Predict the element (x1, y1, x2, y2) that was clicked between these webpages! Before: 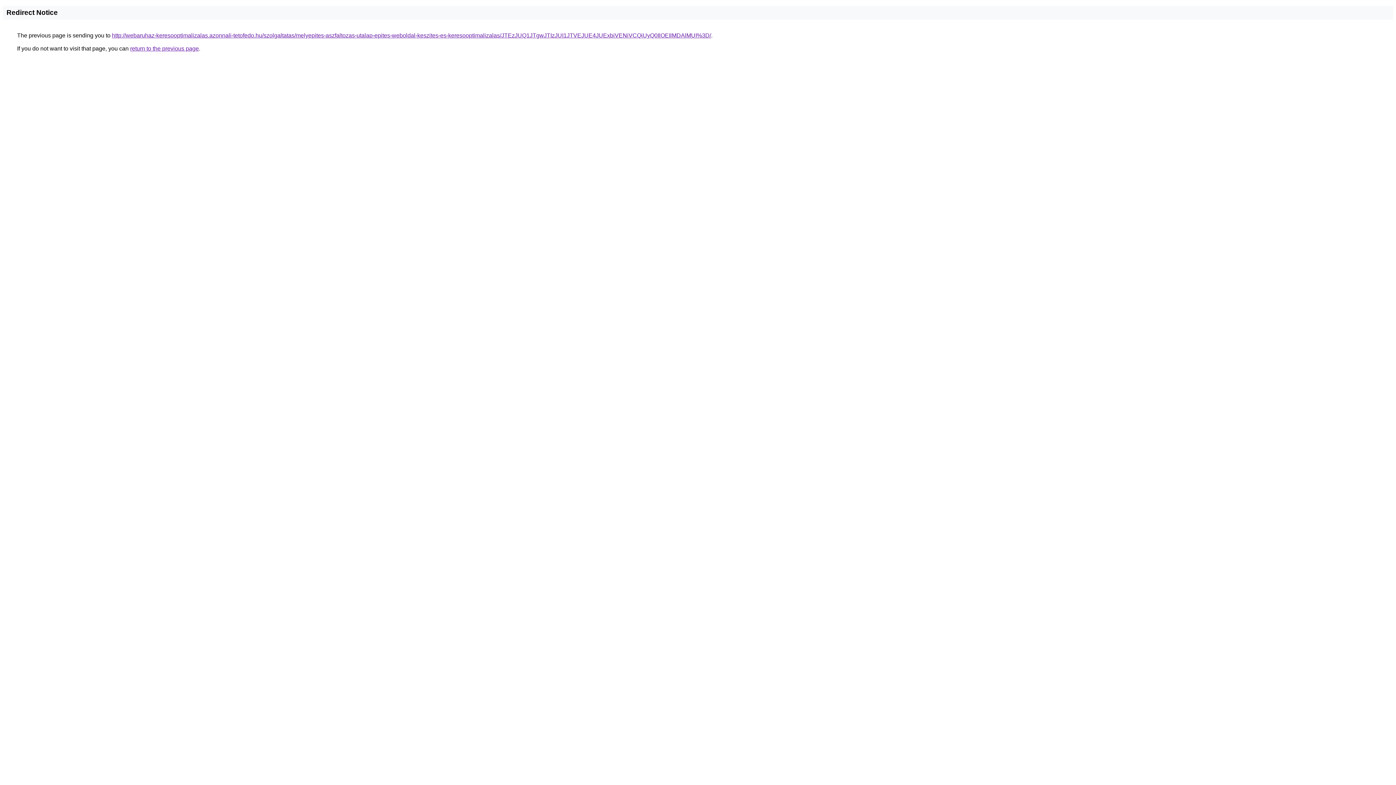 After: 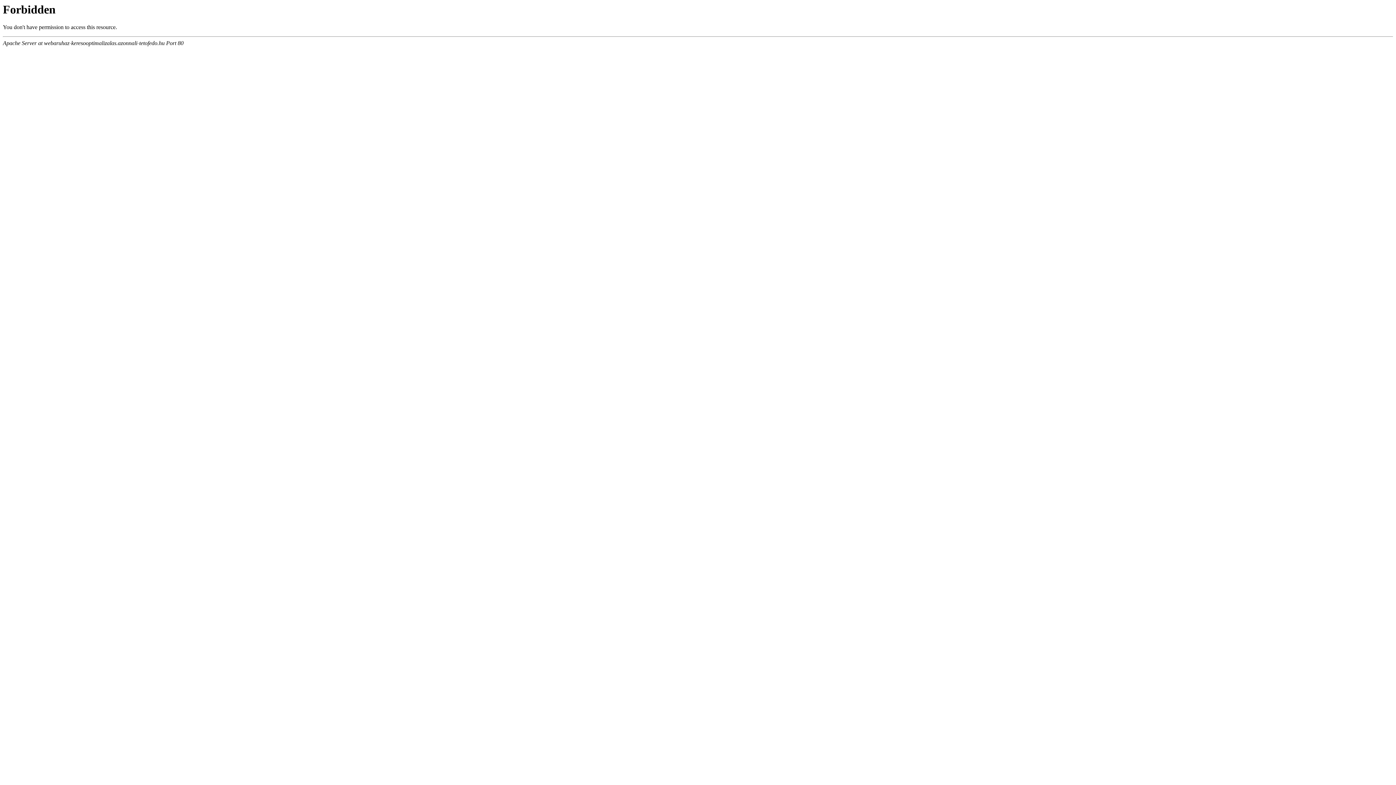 Action: bbox: (112, 32, 711, 38) label: http://webaruhaz-keresooptimalizalas.azonnali-tetofedo.hu/szolgaltatas/melyepites-aszfaltozas-utalap-epites-weboldal-keszites-es-keresooptimalizalas/JTEzJUQ1JTgwJTIzJUI1JTVEJUE4JUExbiVENiVCQiUyQ0IlOEIlMDAlMUI%3D/